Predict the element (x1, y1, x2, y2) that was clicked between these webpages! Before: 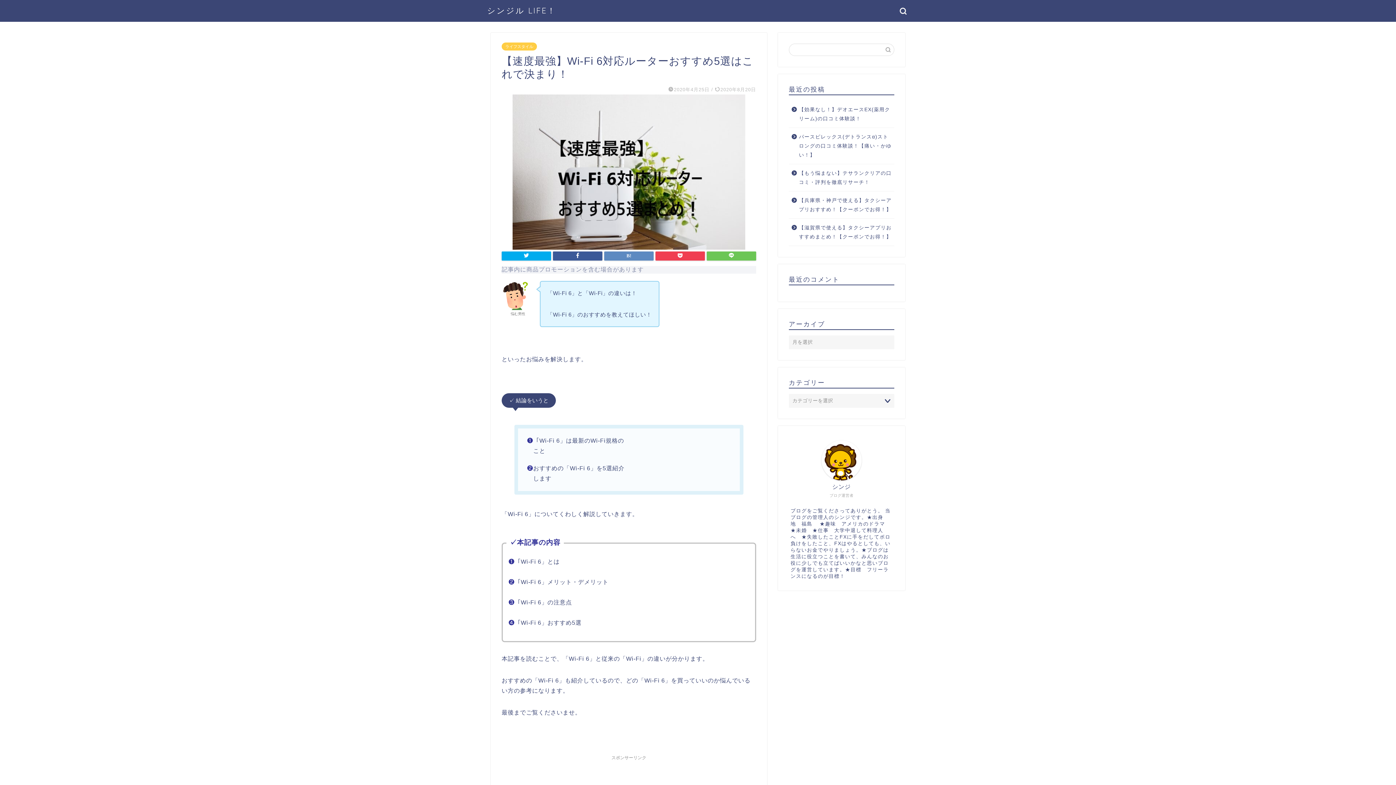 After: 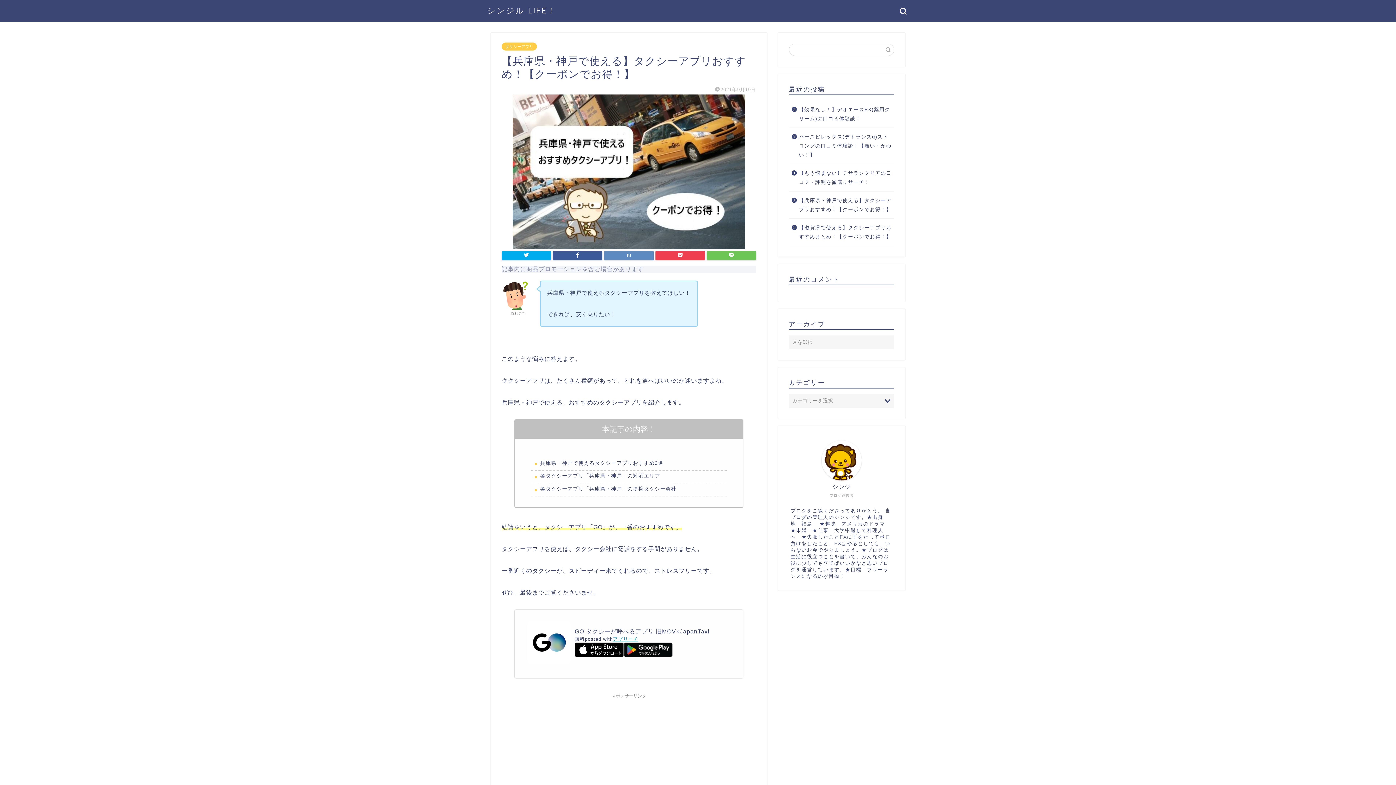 Action: bbox: (789, 191, 893, 218) label: 【兵庫県・神戸で使える】タクシーアプリおすすめ！【クーポンでお得！】